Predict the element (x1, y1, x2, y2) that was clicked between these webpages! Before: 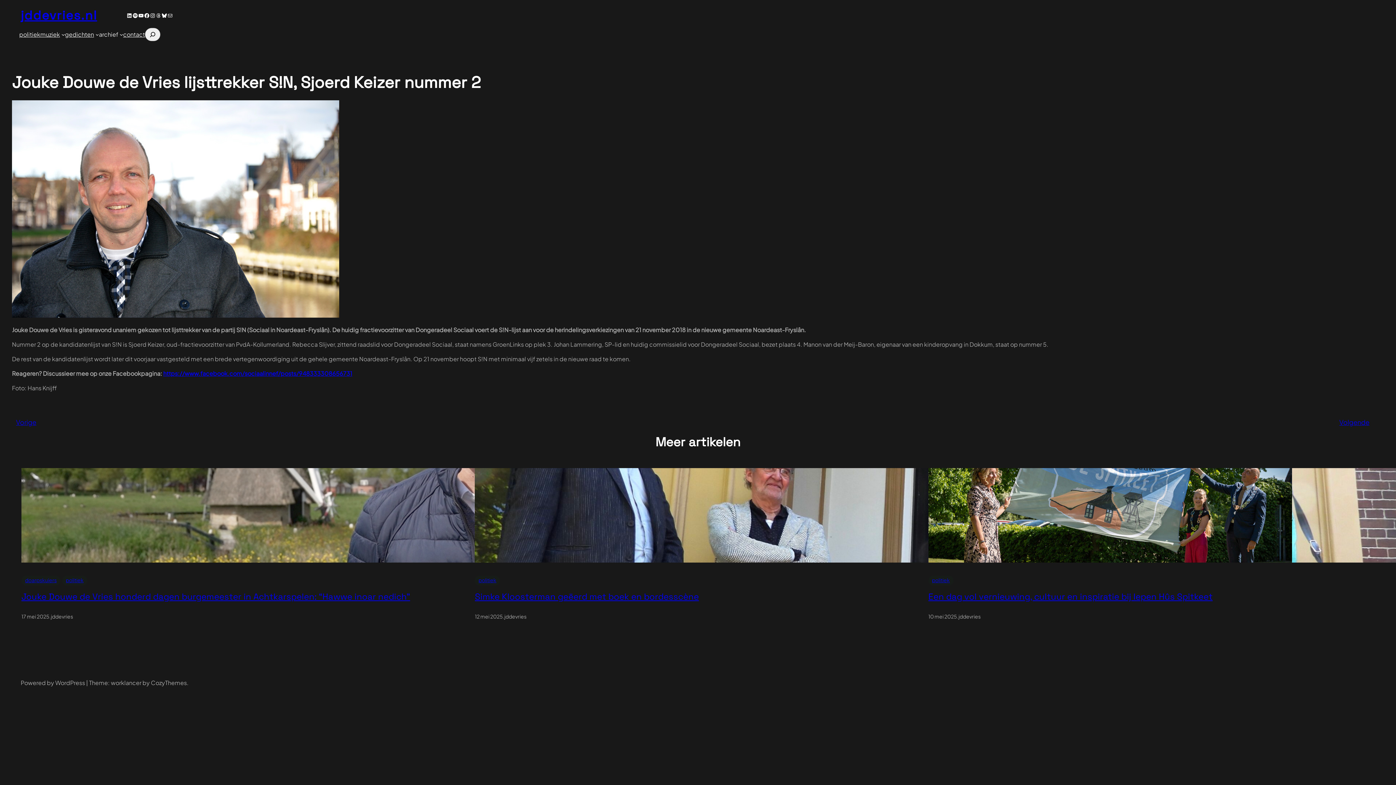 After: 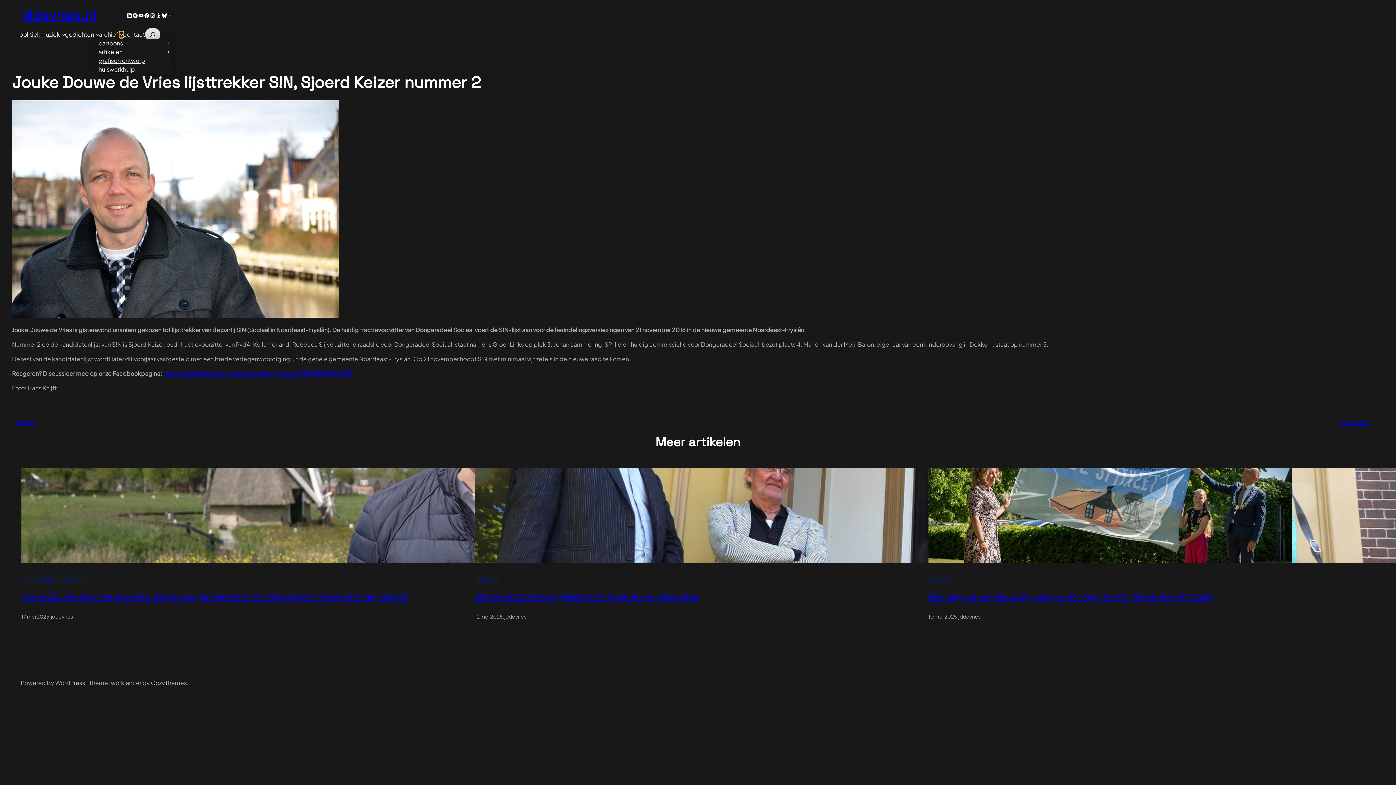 Action: bbox: (119, 32, 123, 36) label: archief submenu